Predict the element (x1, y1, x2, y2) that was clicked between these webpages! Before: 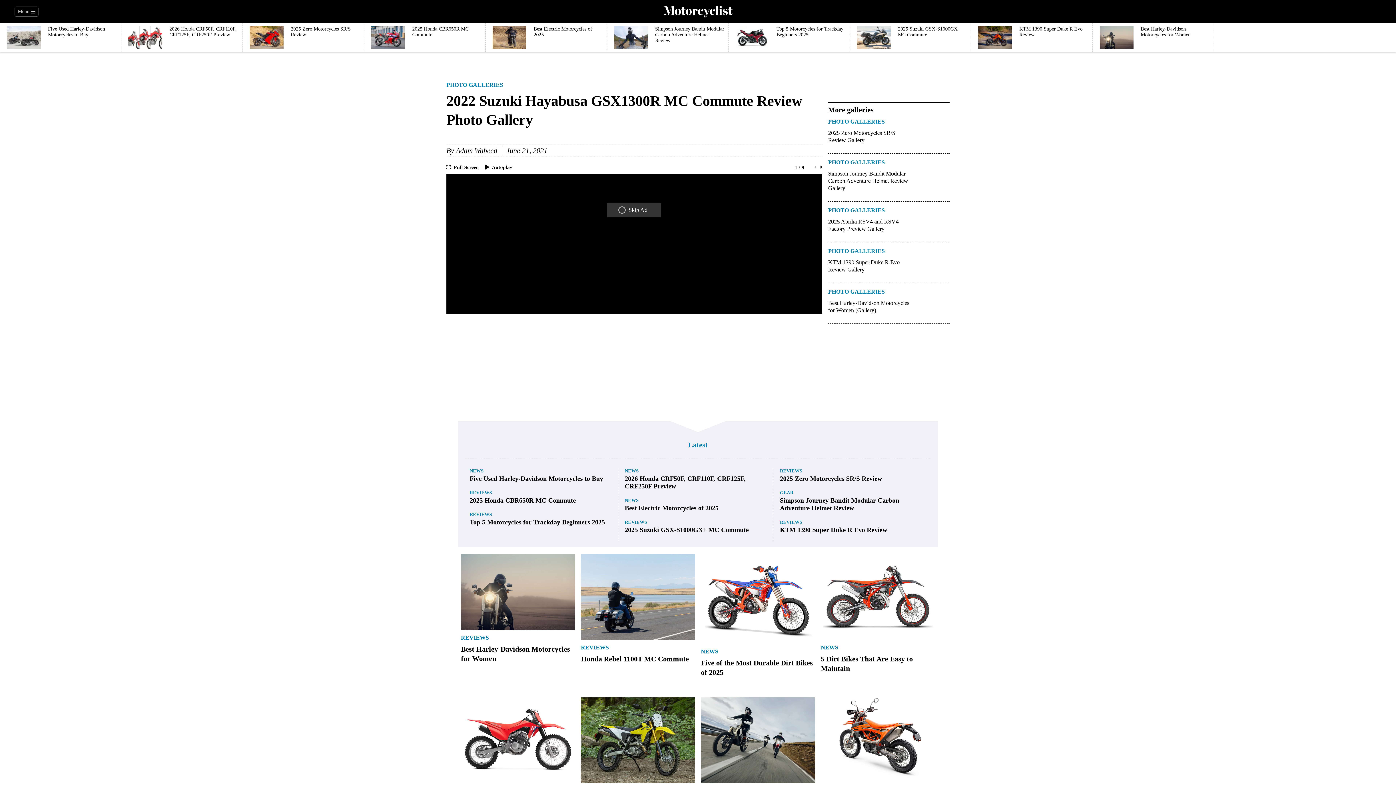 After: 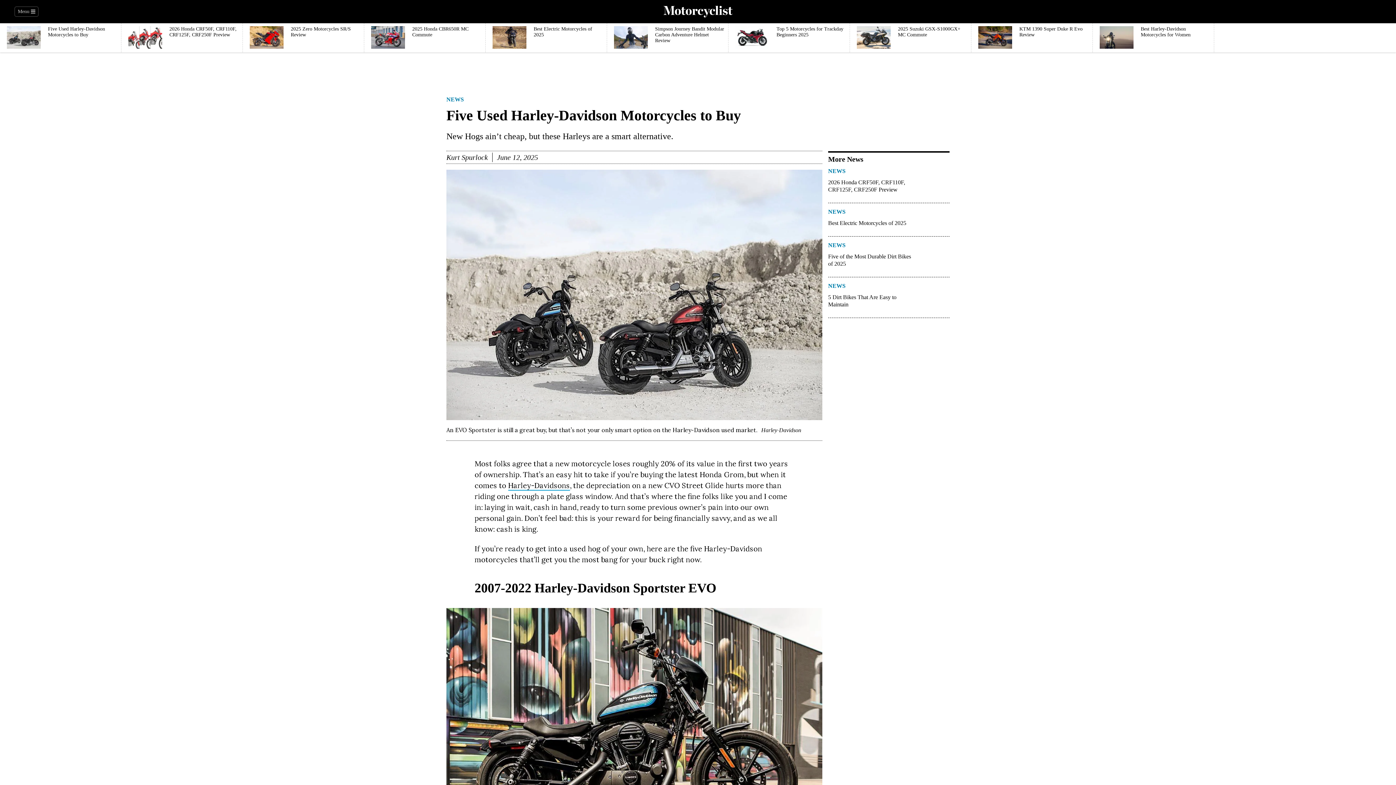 Action: label: Five Used Harley-Davidson Motorcycles to Buy bbox: (469, 475, 615, 482)